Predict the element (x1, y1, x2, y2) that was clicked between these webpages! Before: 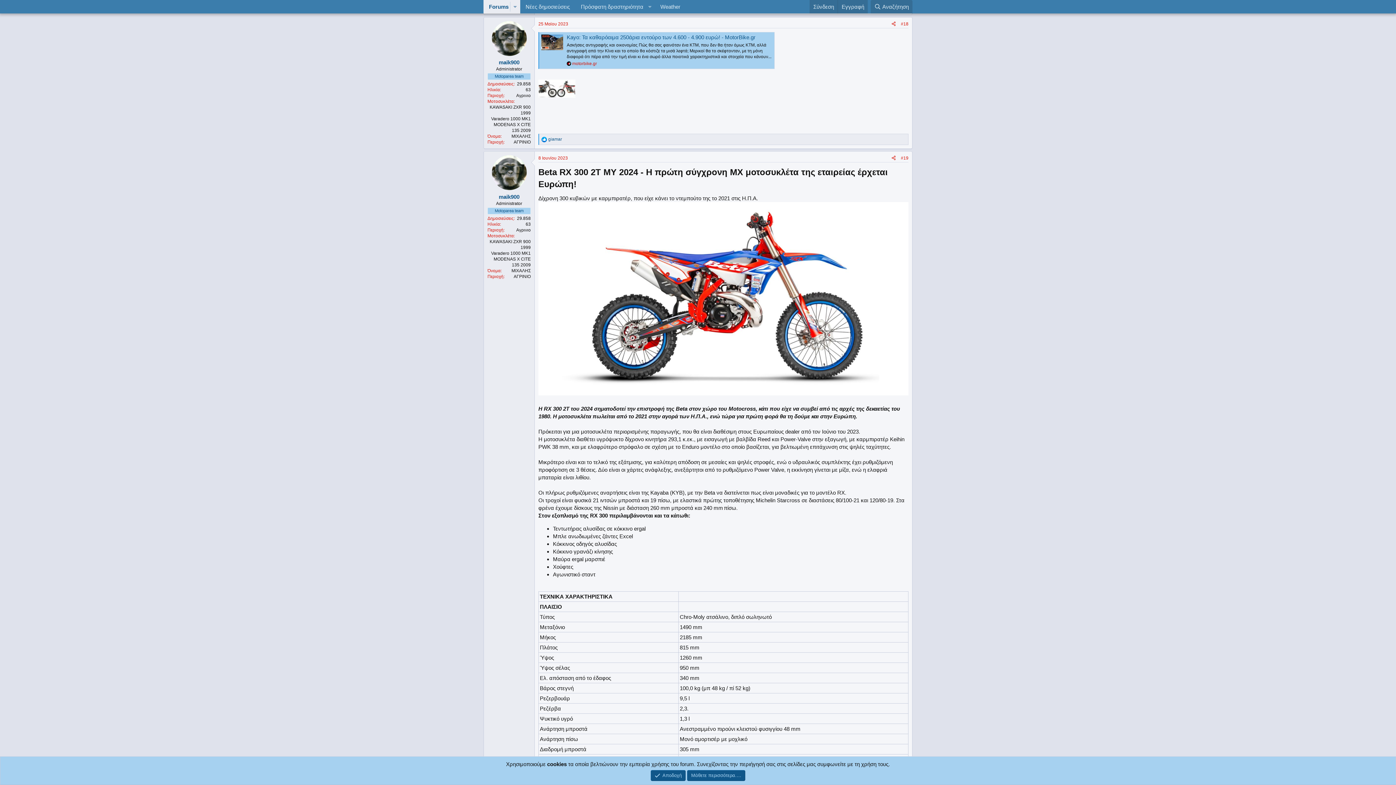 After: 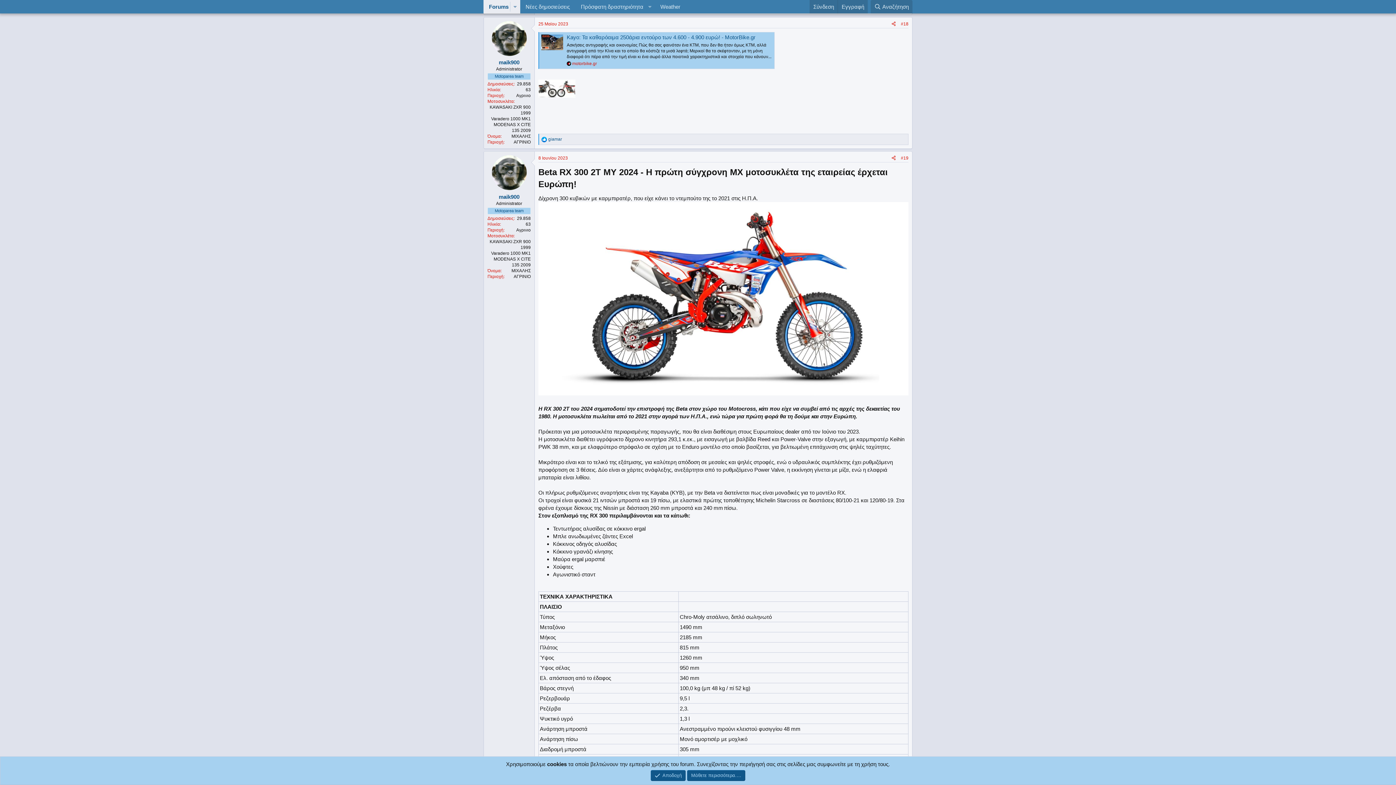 Action: bbox: (538, 21, 568, 26) label: 25 Μαϊου 2023